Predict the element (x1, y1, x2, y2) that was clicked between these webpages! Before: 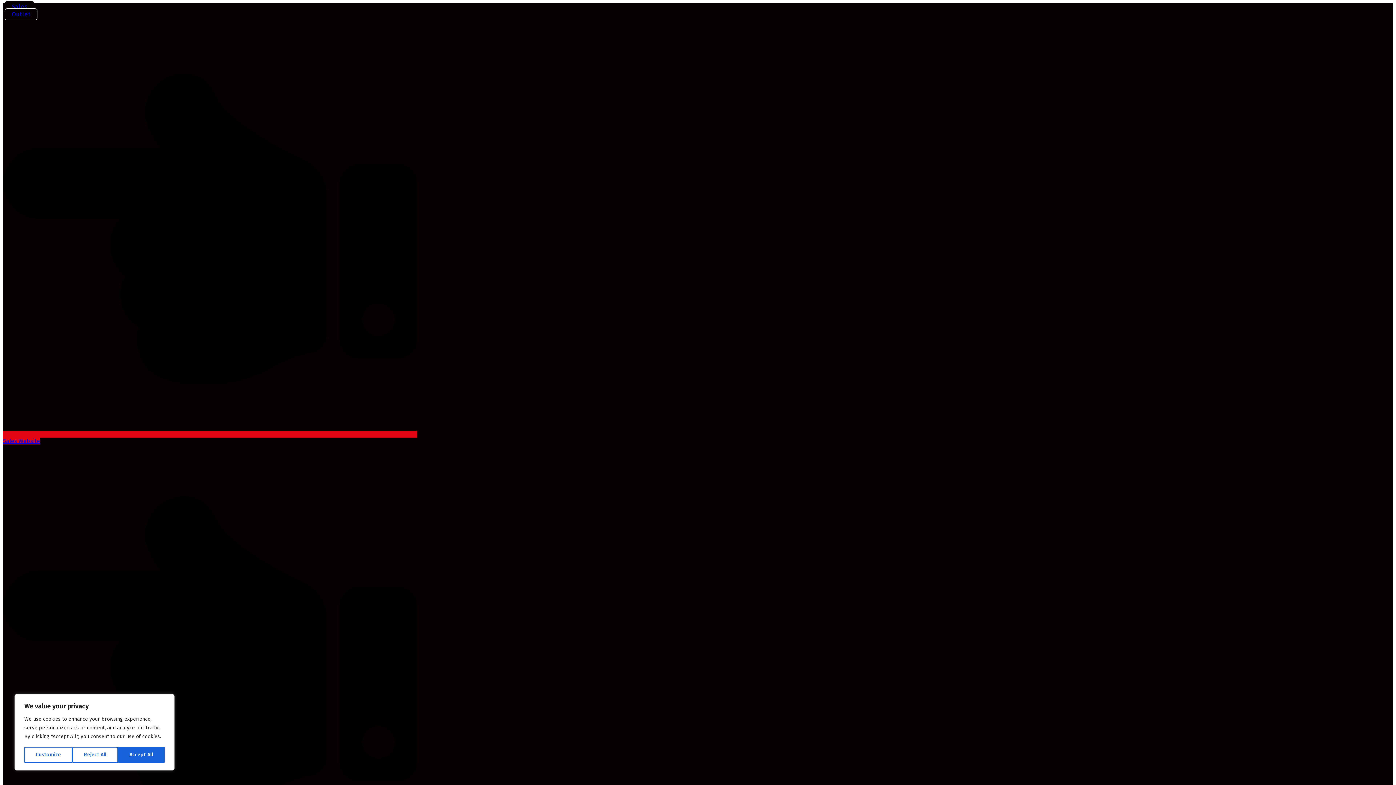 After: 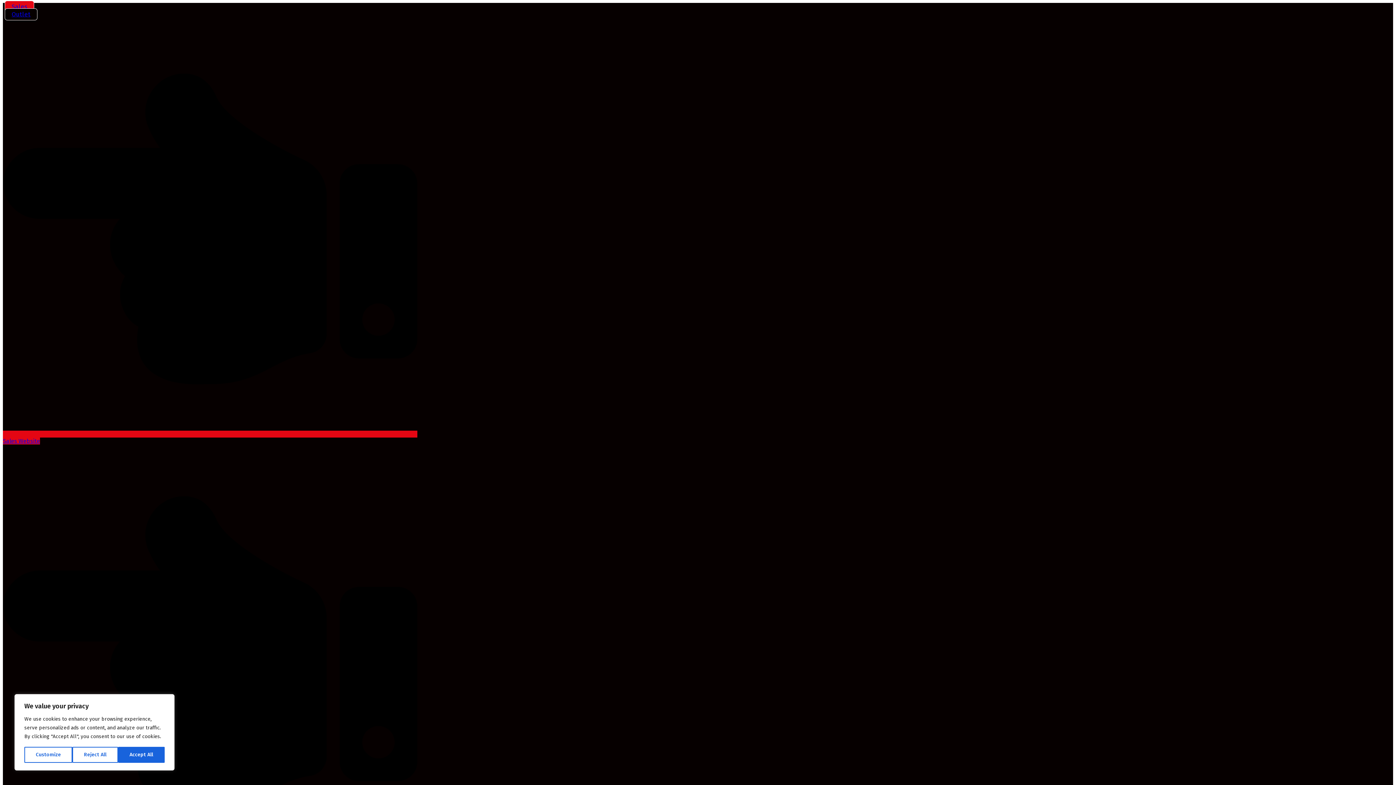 Action: label: Sales bbox: (4, 0, 34, 12)